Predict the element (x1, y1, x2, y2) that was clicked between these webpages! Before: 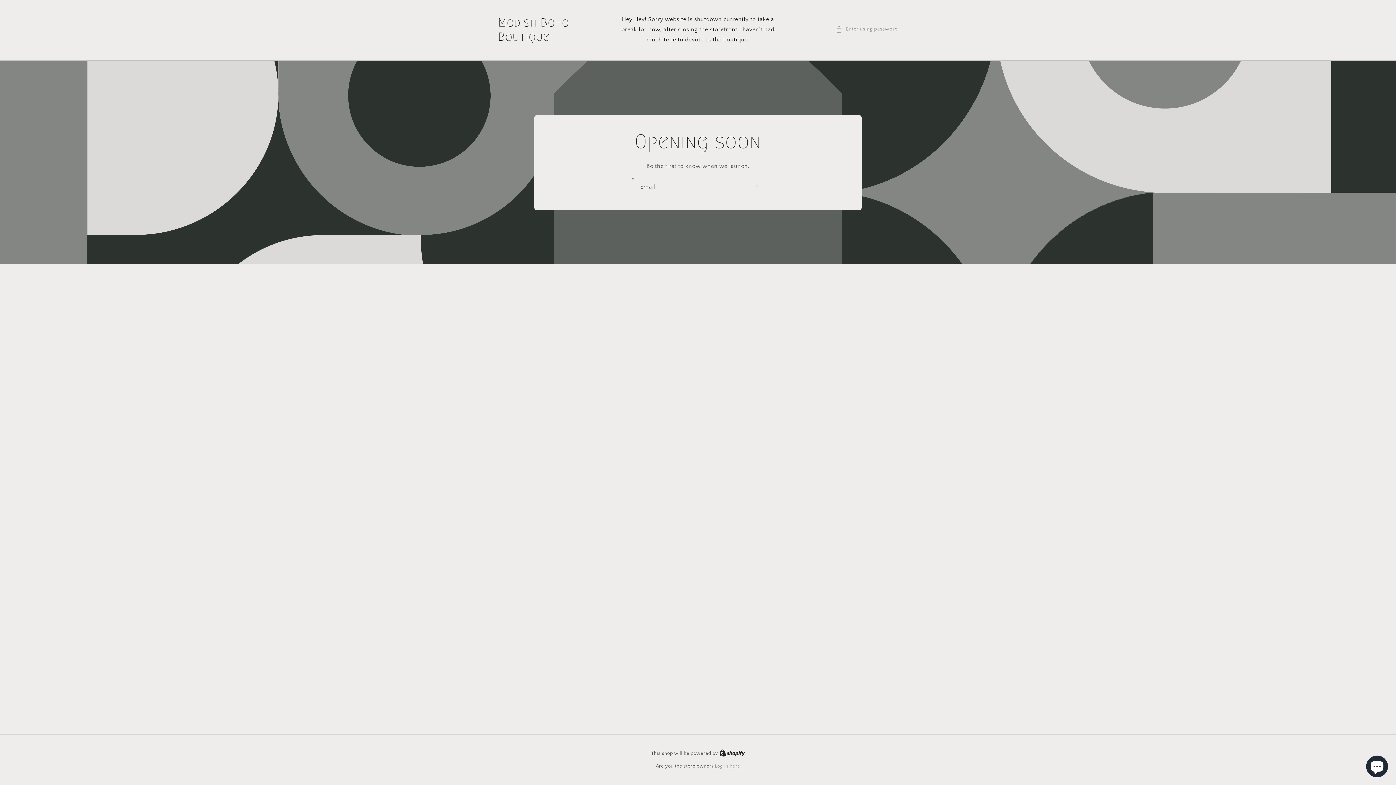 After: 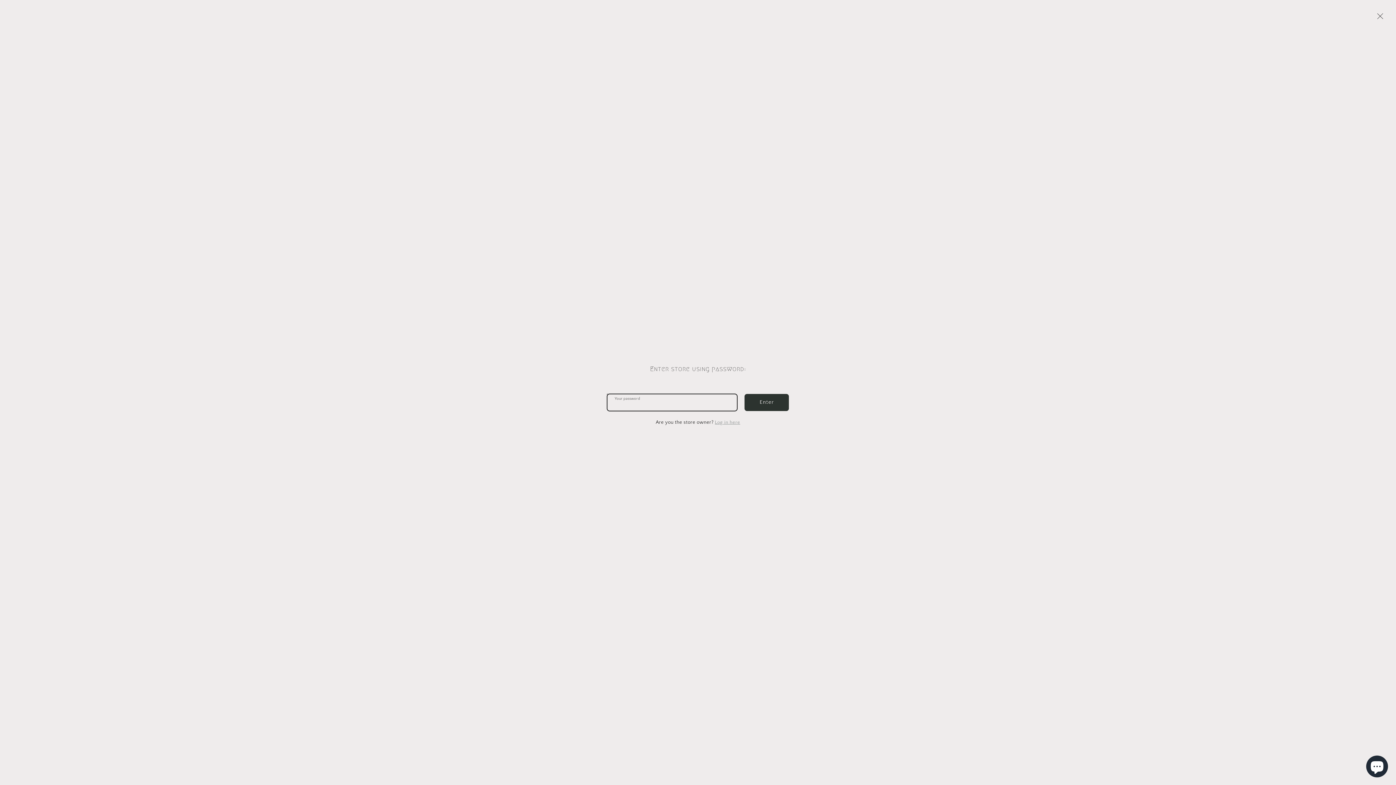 Action: bbox: (835, 24, 898, 33) label: Enter using password